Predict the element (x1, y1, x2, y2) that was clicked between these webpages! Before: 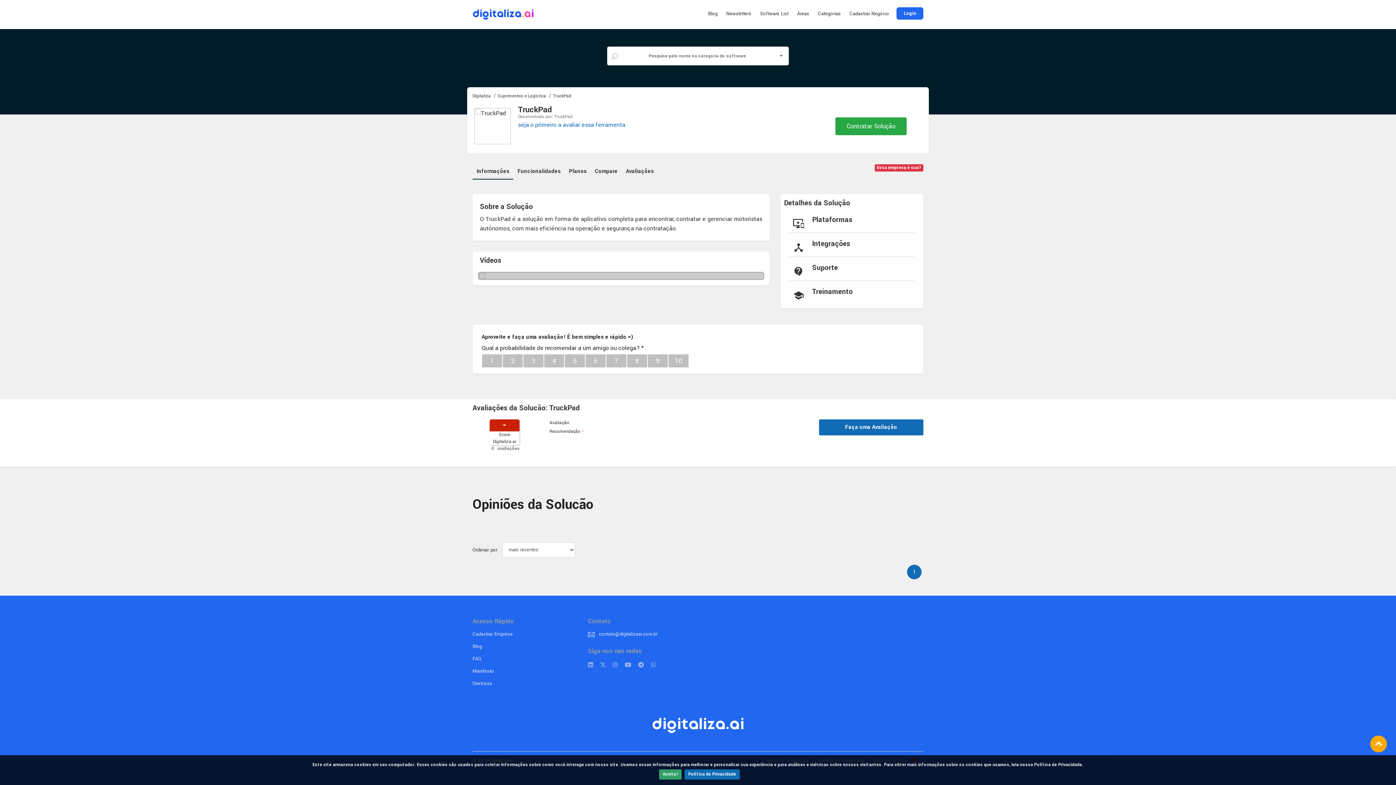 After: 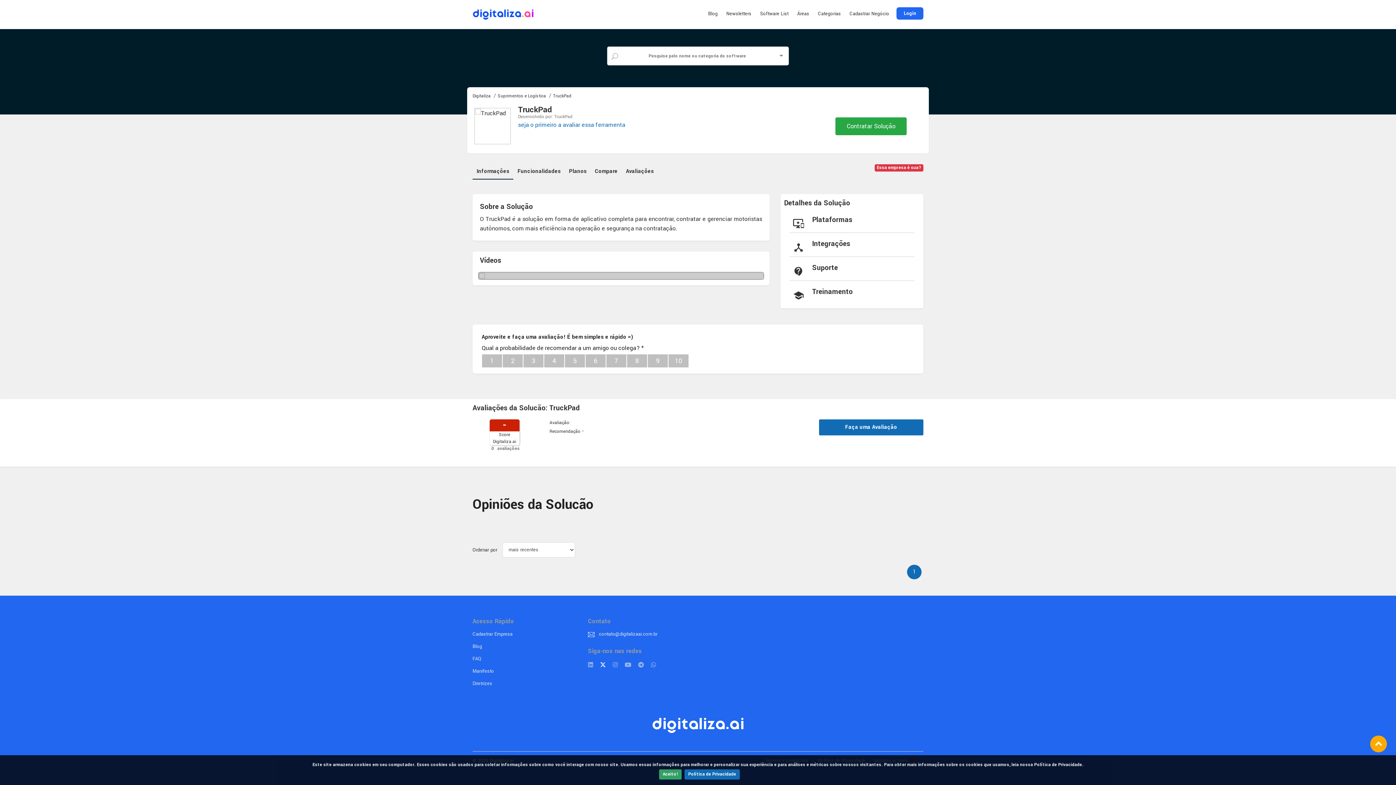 Action: bbox: (600, 662, 609, 668)